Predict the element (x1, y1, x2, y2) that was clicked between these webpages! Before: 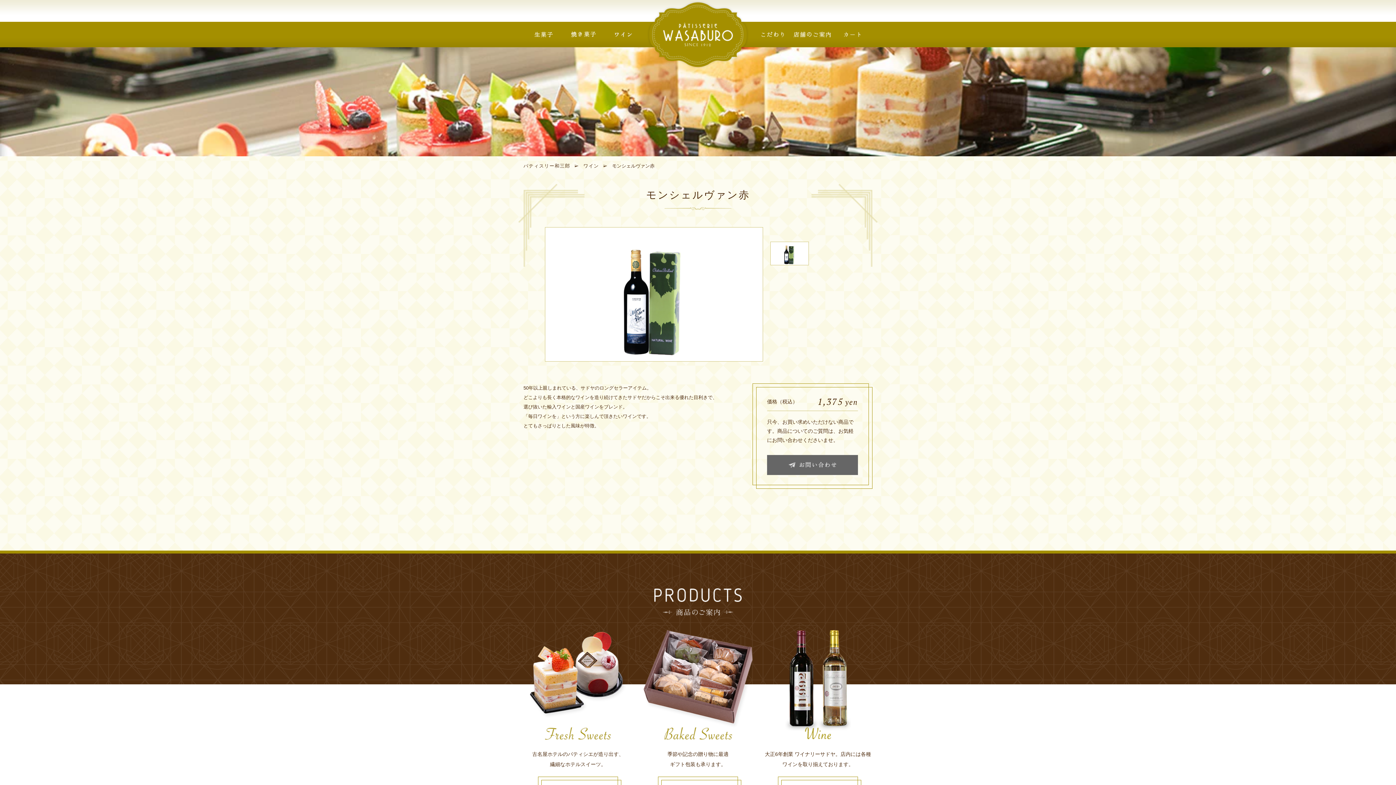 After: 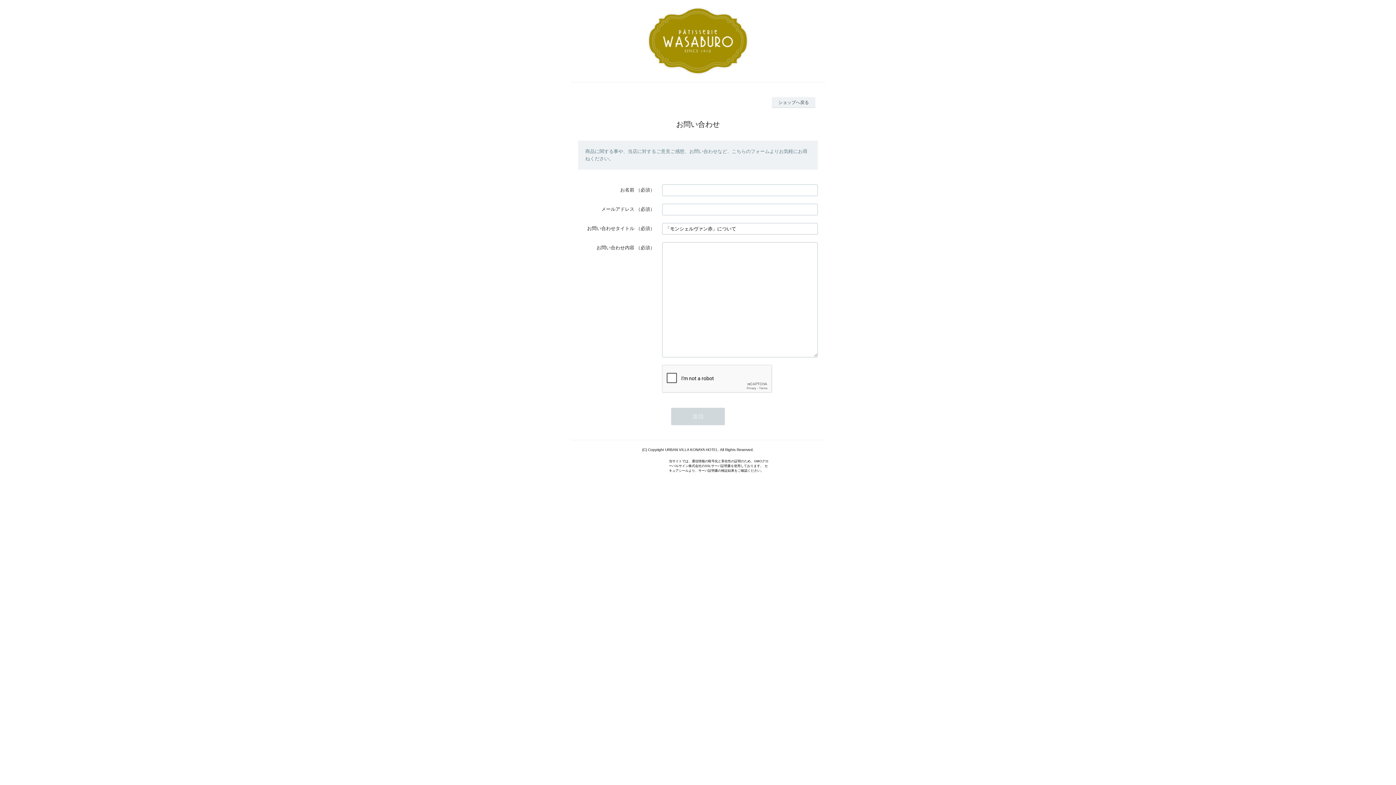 Action: bbox: (767, 457, 858, 462)